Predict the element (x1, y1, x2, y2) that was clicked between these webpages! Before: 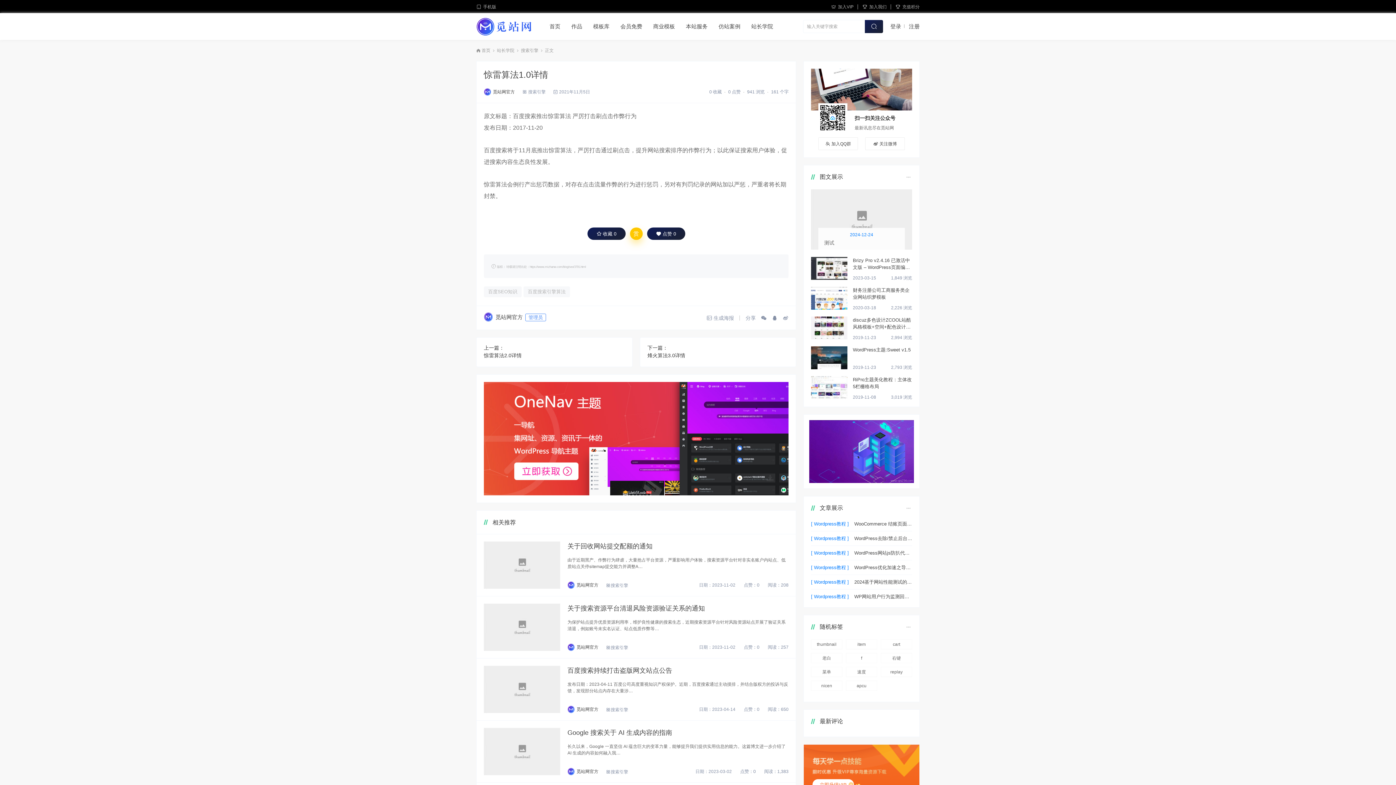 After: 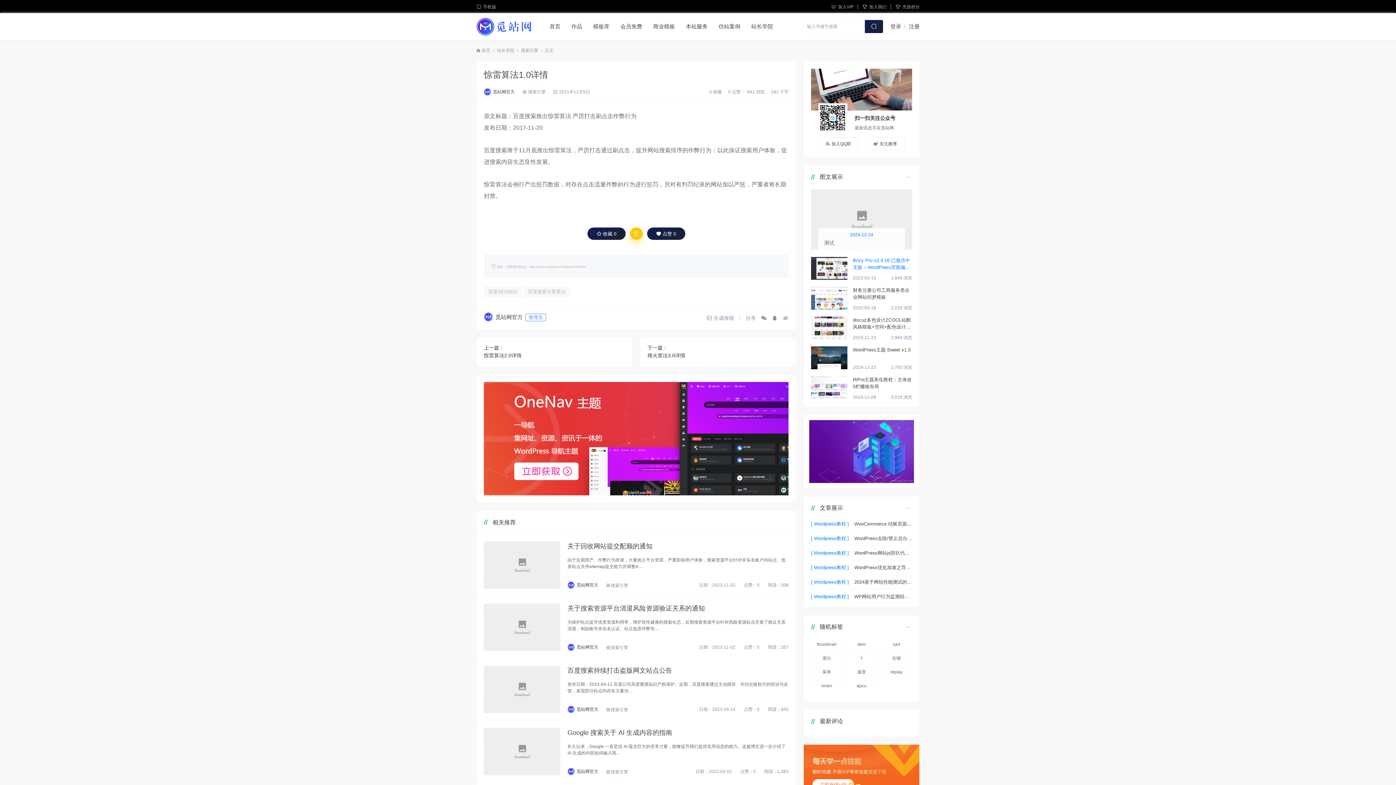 Action: bbox: (853, 257, 912, 272) label: Brizy Pro v2.4.16 已激活中文版 – WordPress页面编辑器